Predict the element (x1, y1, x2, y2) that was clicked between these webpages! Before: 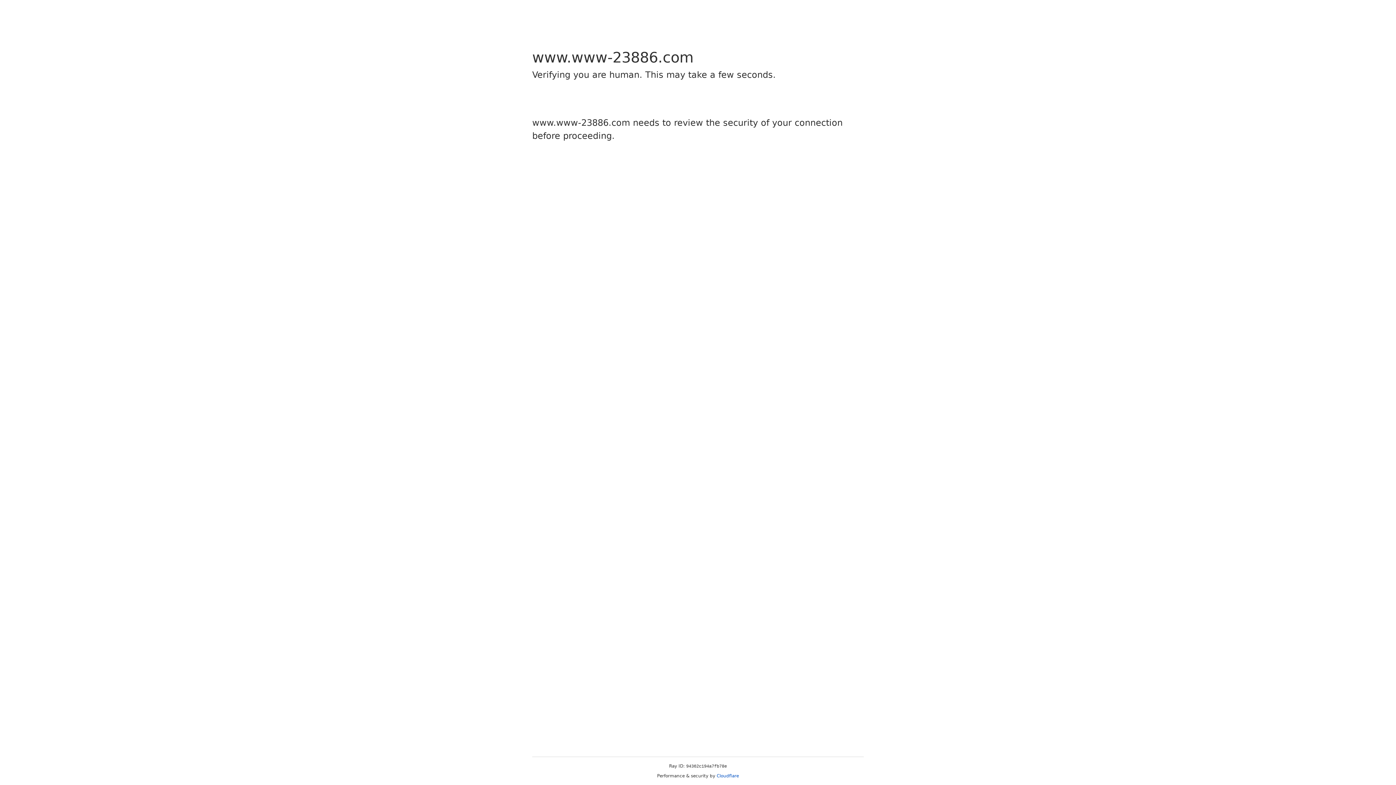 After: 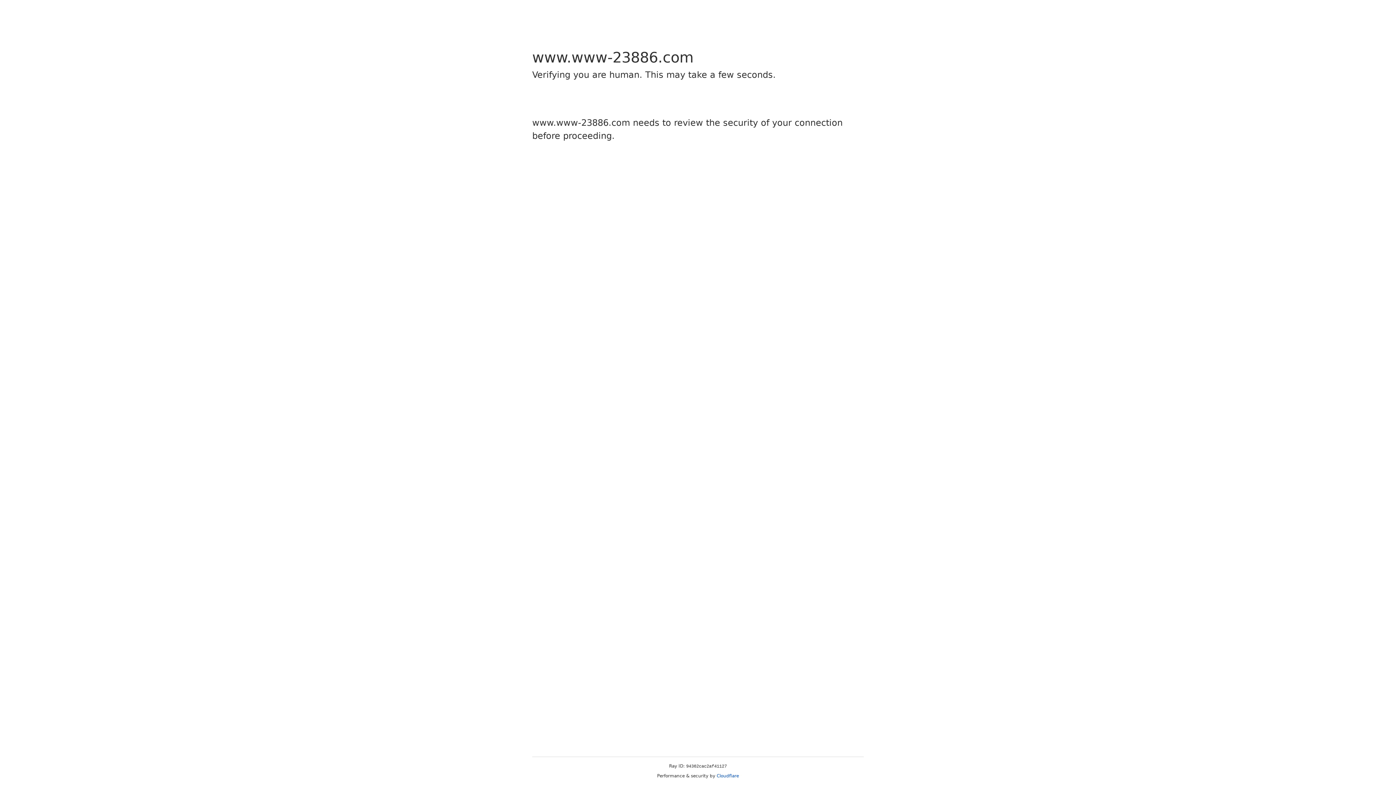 Action: bbox: (716, 773, 739, 778) label: Cloudflare